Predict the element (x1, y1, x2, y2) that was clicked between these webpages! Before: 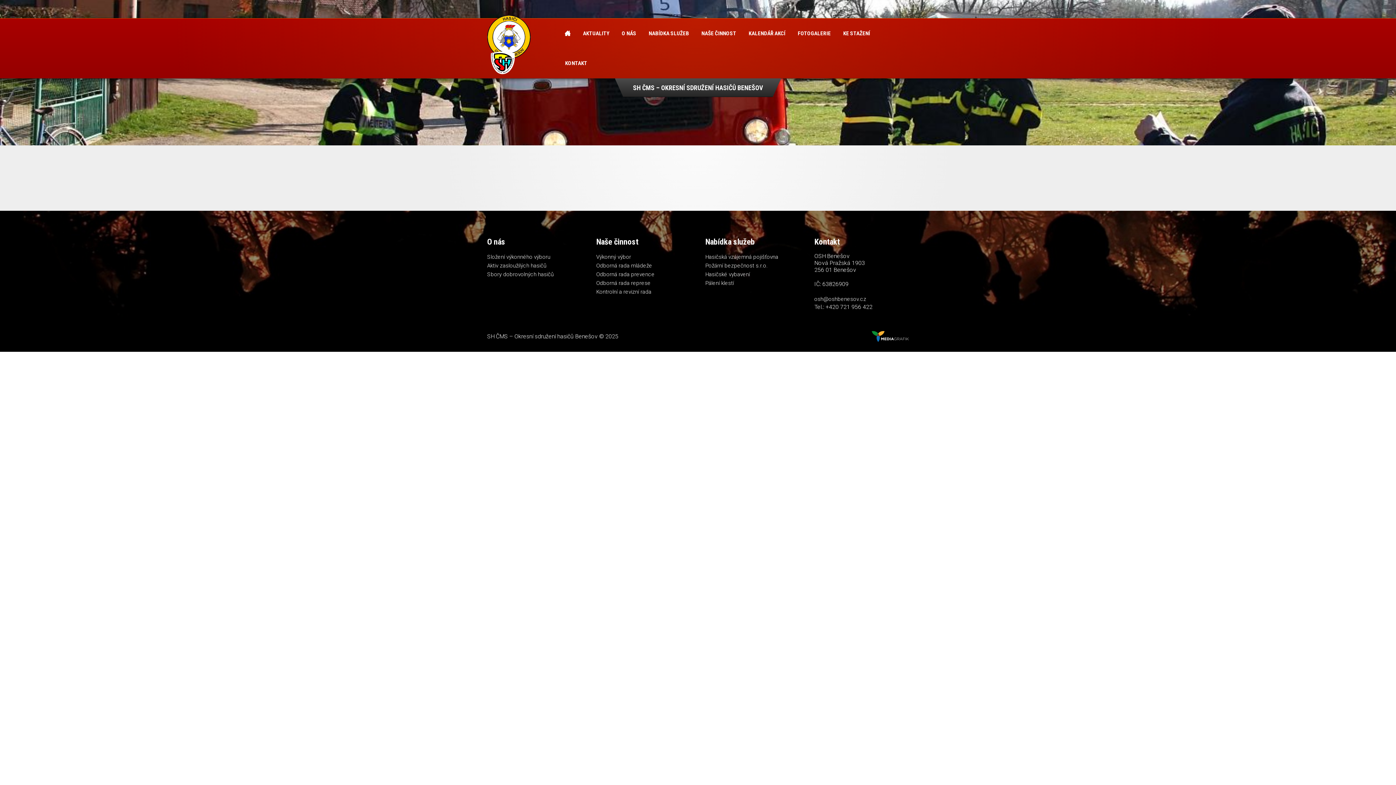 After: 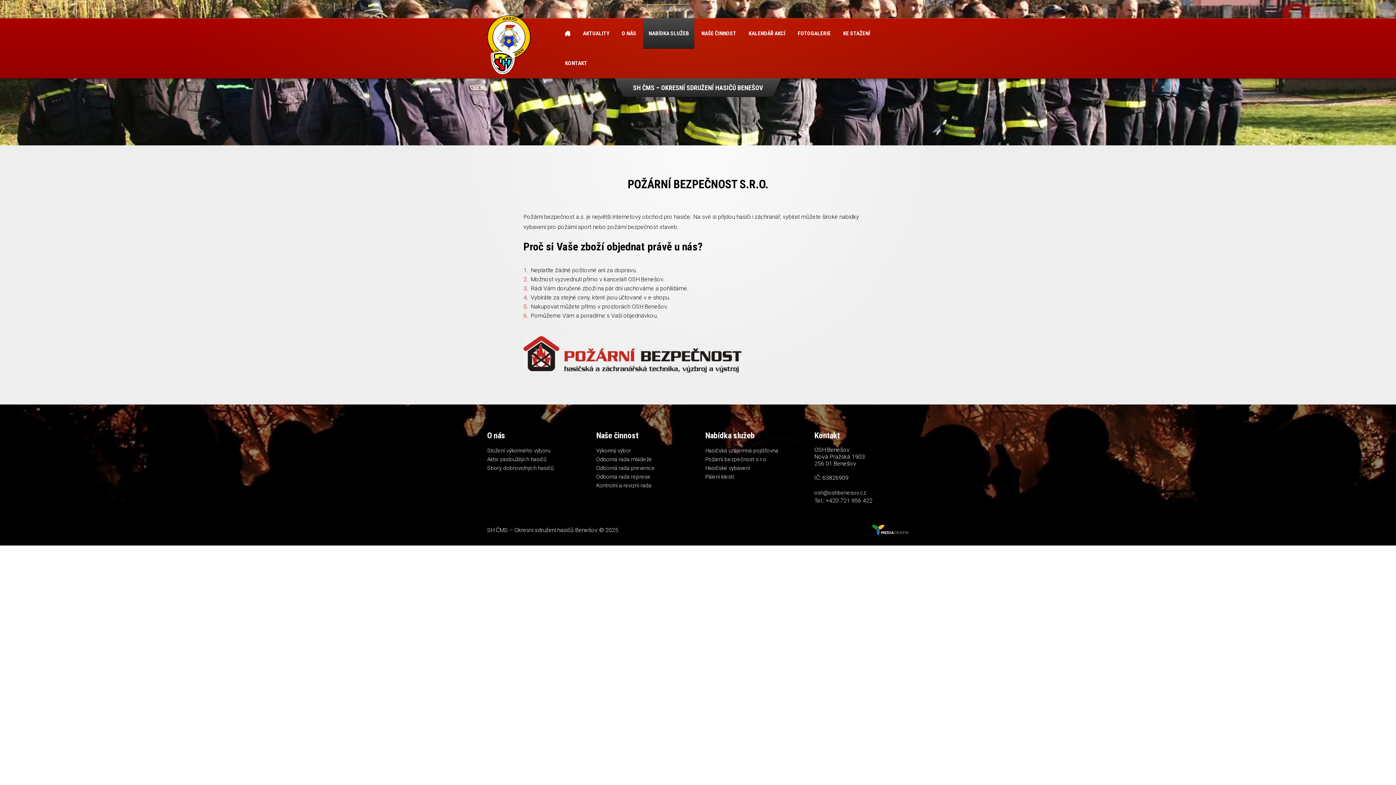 Action: bbox: (705, 261, 800, 270) label: Požární bezpečnost s.r.o.